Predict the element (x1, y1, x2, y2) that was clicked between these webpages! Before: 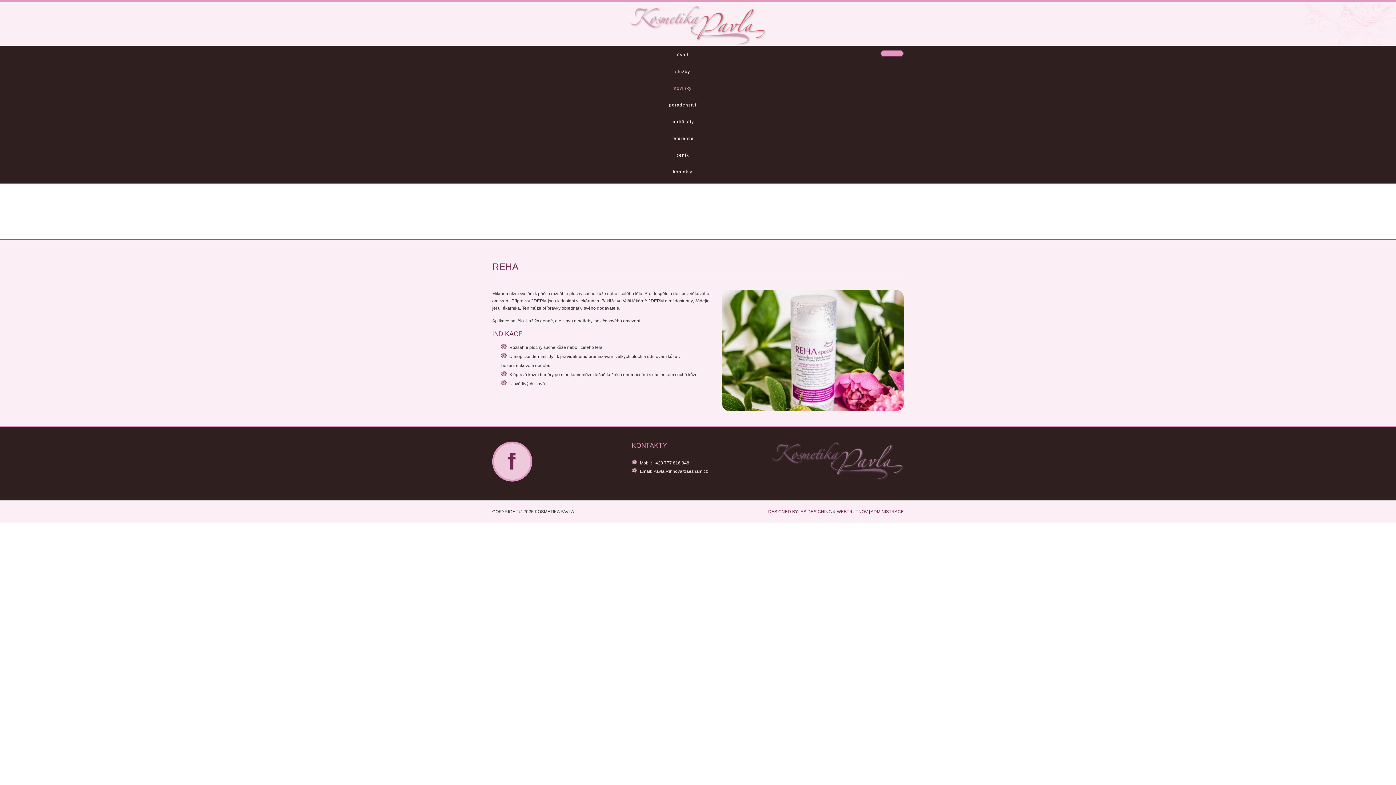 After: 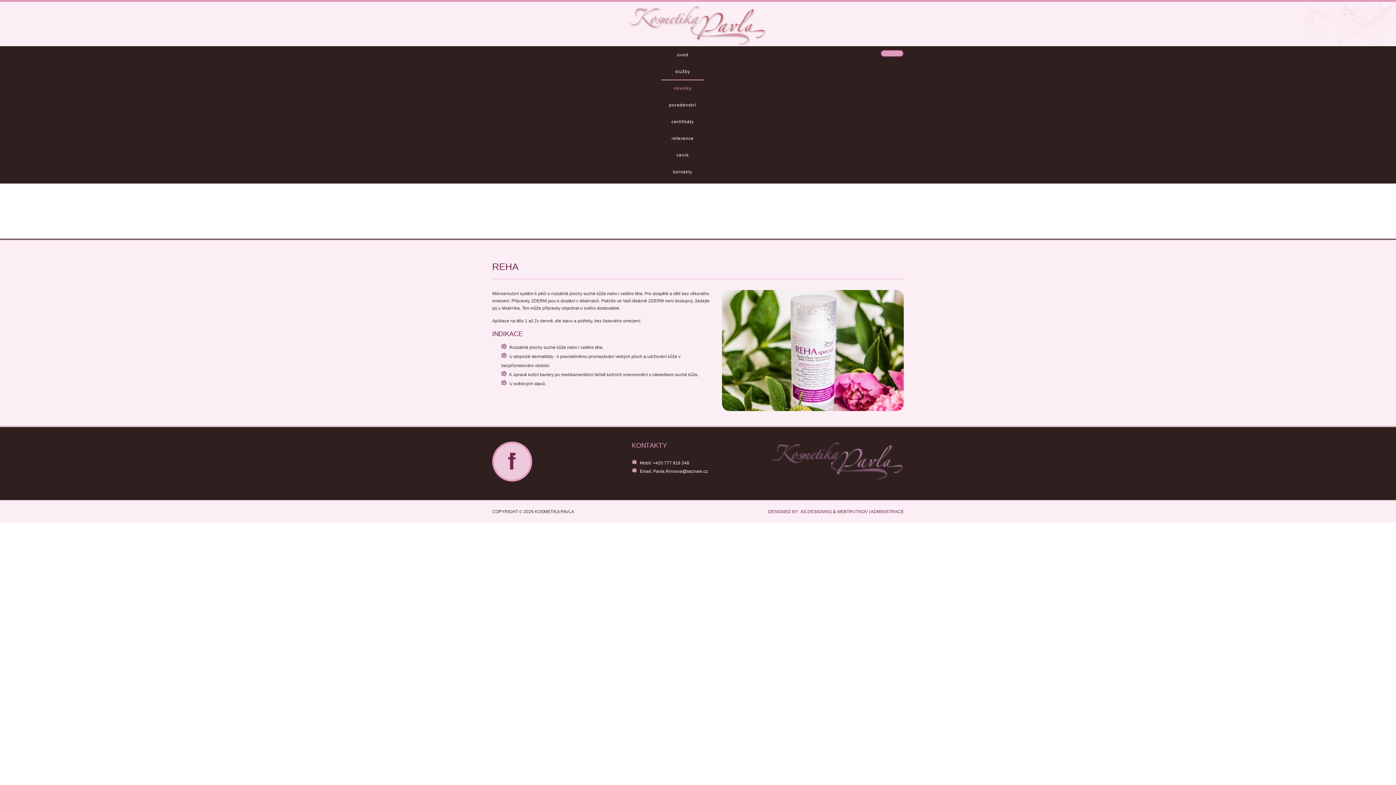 Action: bbox: (880, 49, 904, 57)